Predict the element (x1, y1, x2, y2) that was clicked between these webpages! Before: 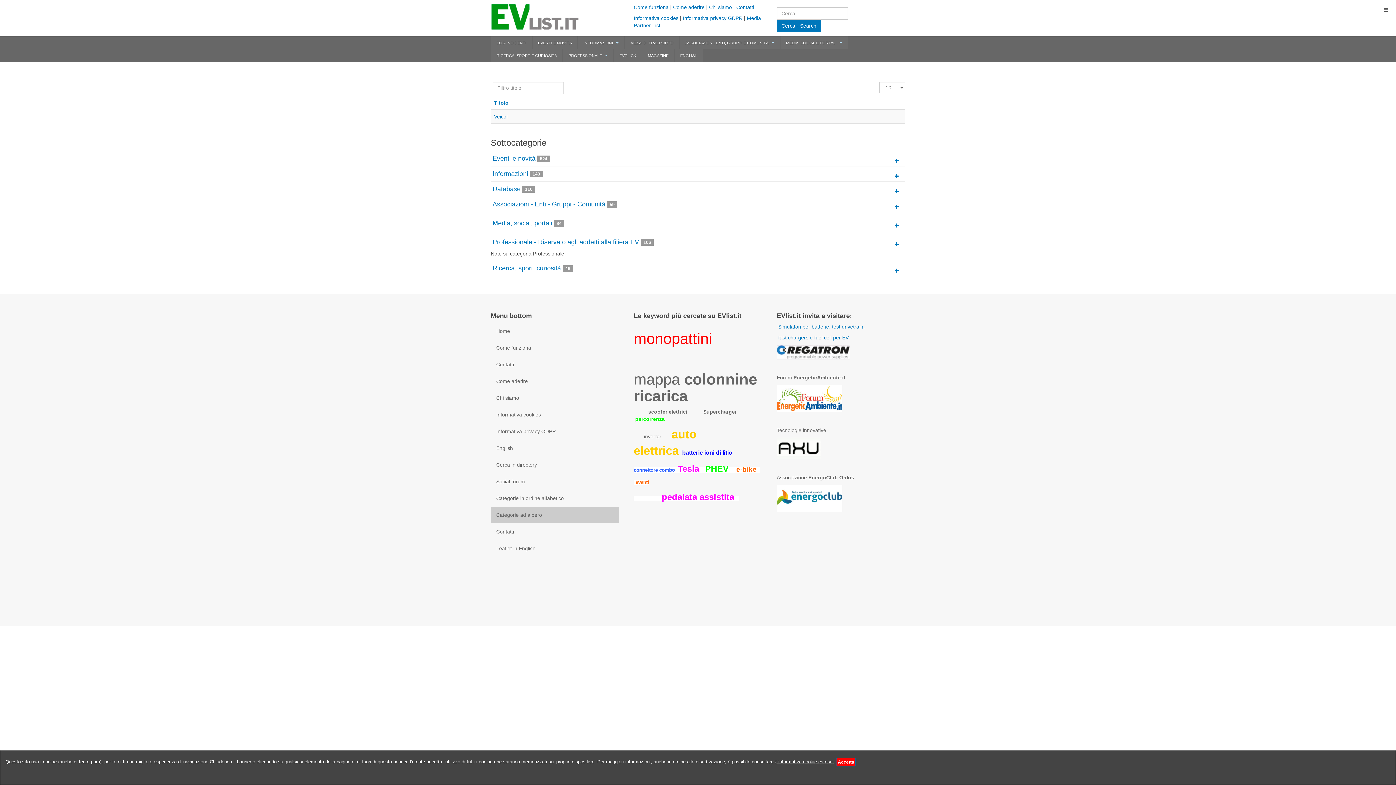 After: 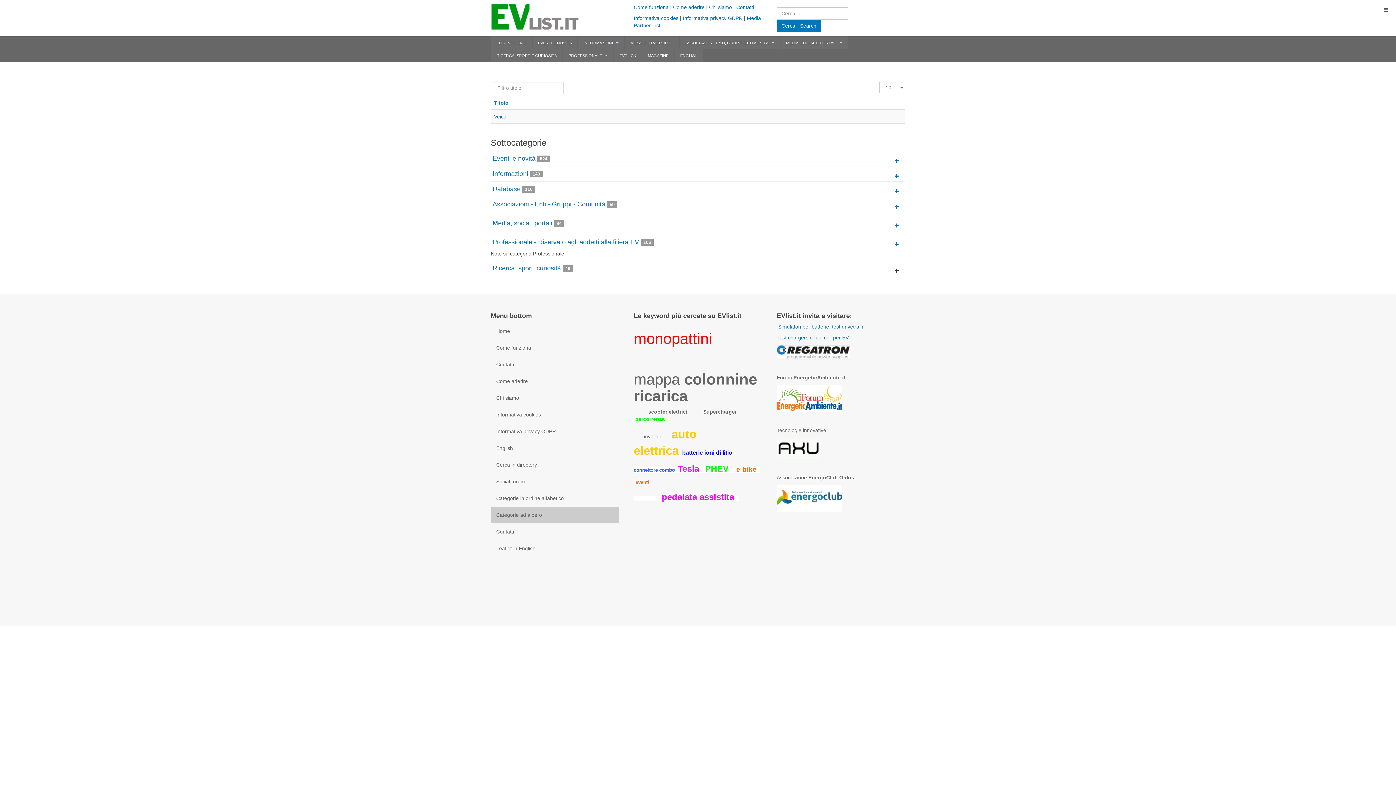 Action: bbox: (890, 264, 903, 277)